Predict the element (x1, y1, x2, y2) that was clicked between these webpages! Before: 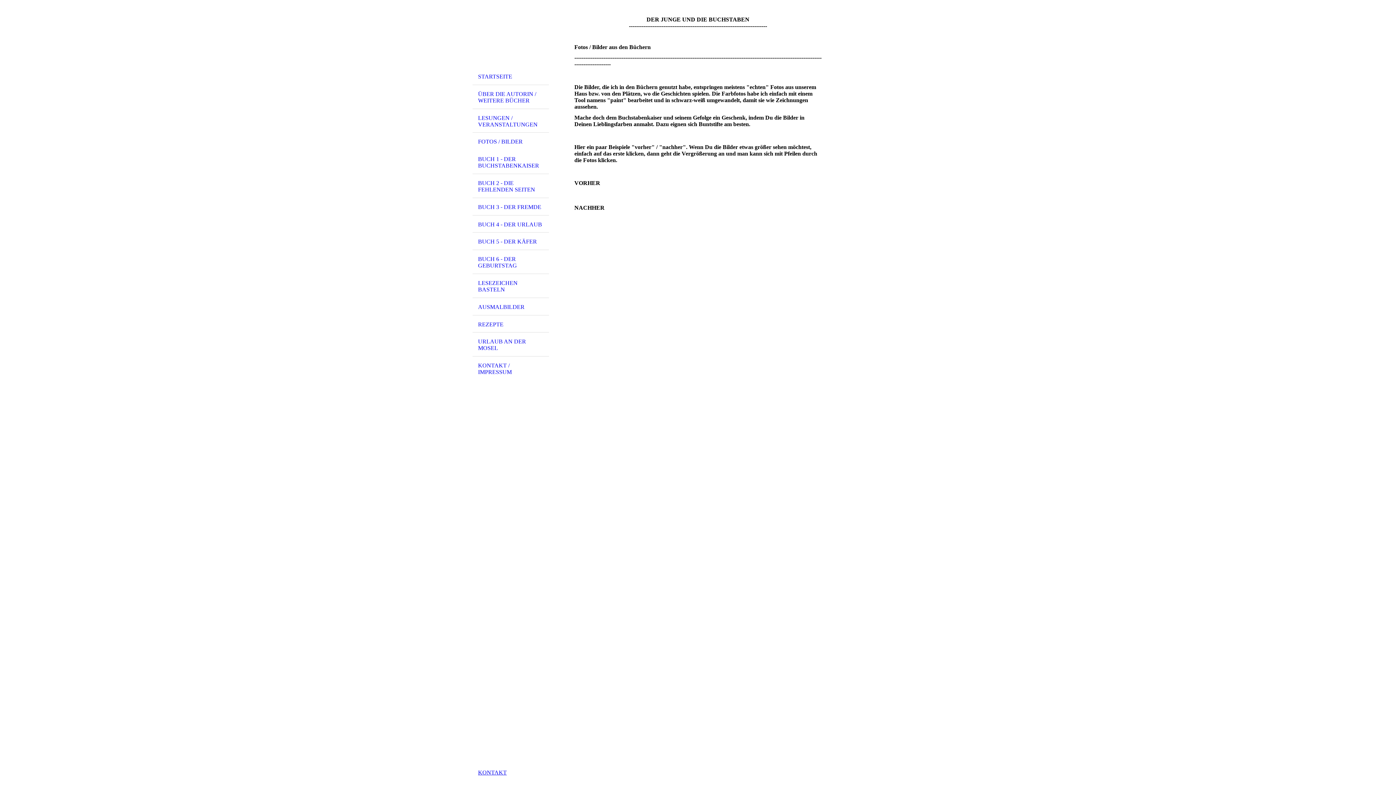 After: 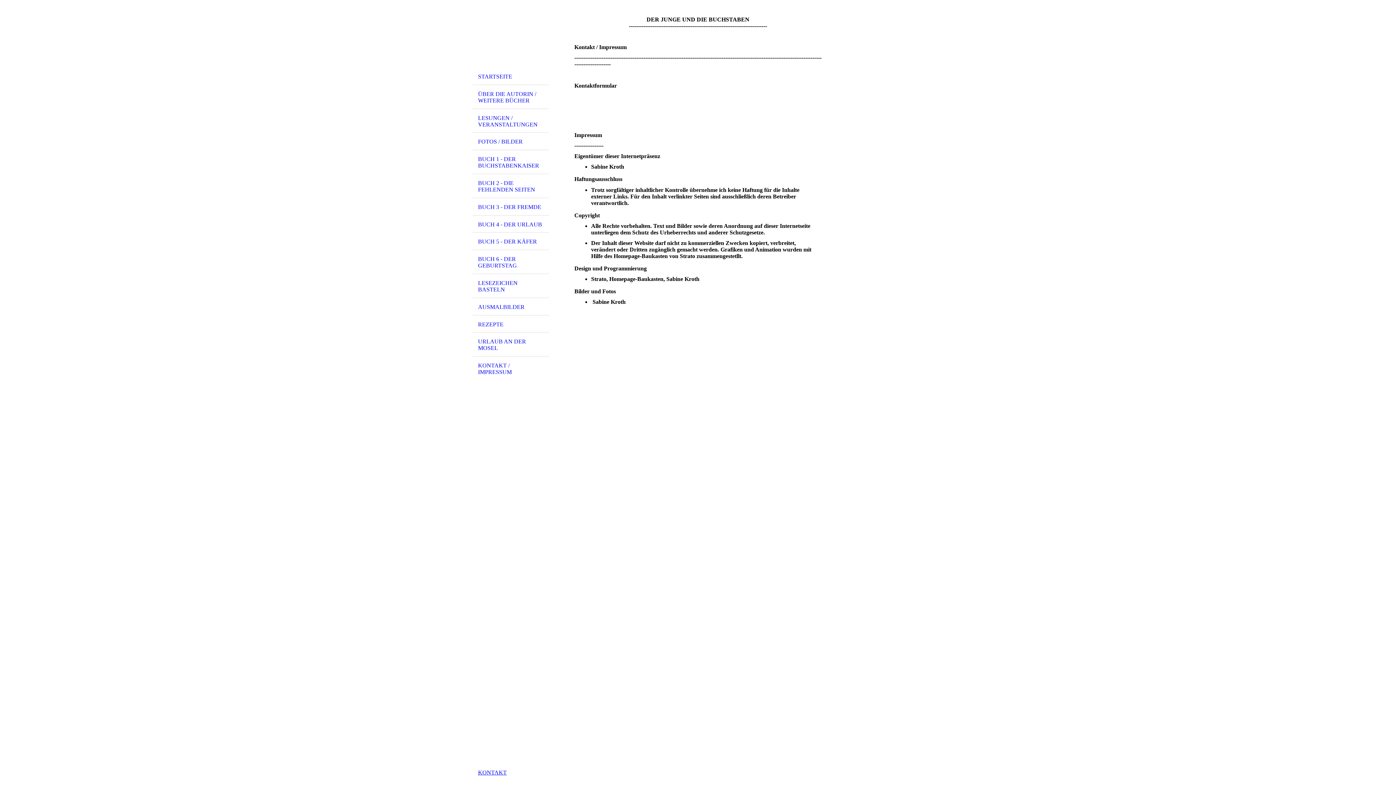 Action: label: KONTAKT bbox: (478, 769, 506, 776)